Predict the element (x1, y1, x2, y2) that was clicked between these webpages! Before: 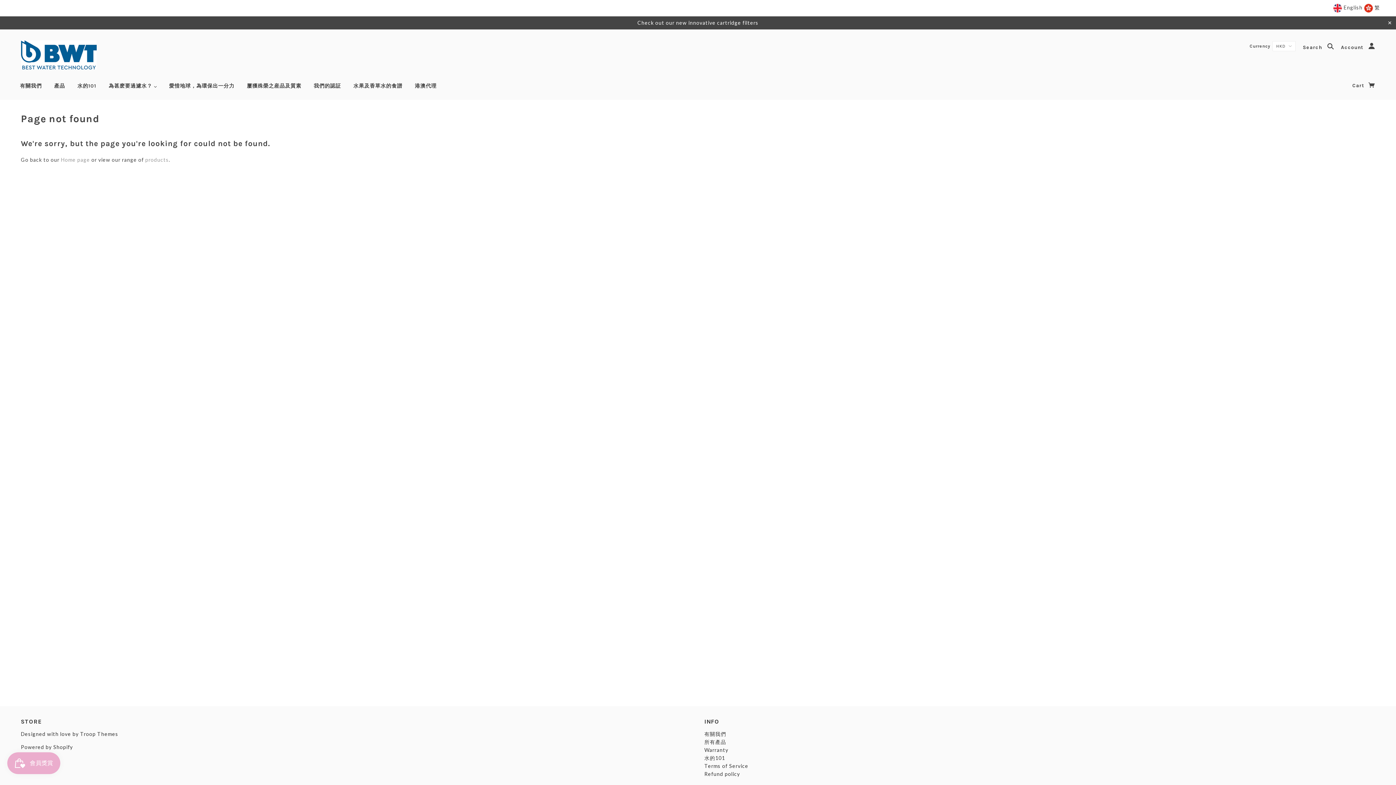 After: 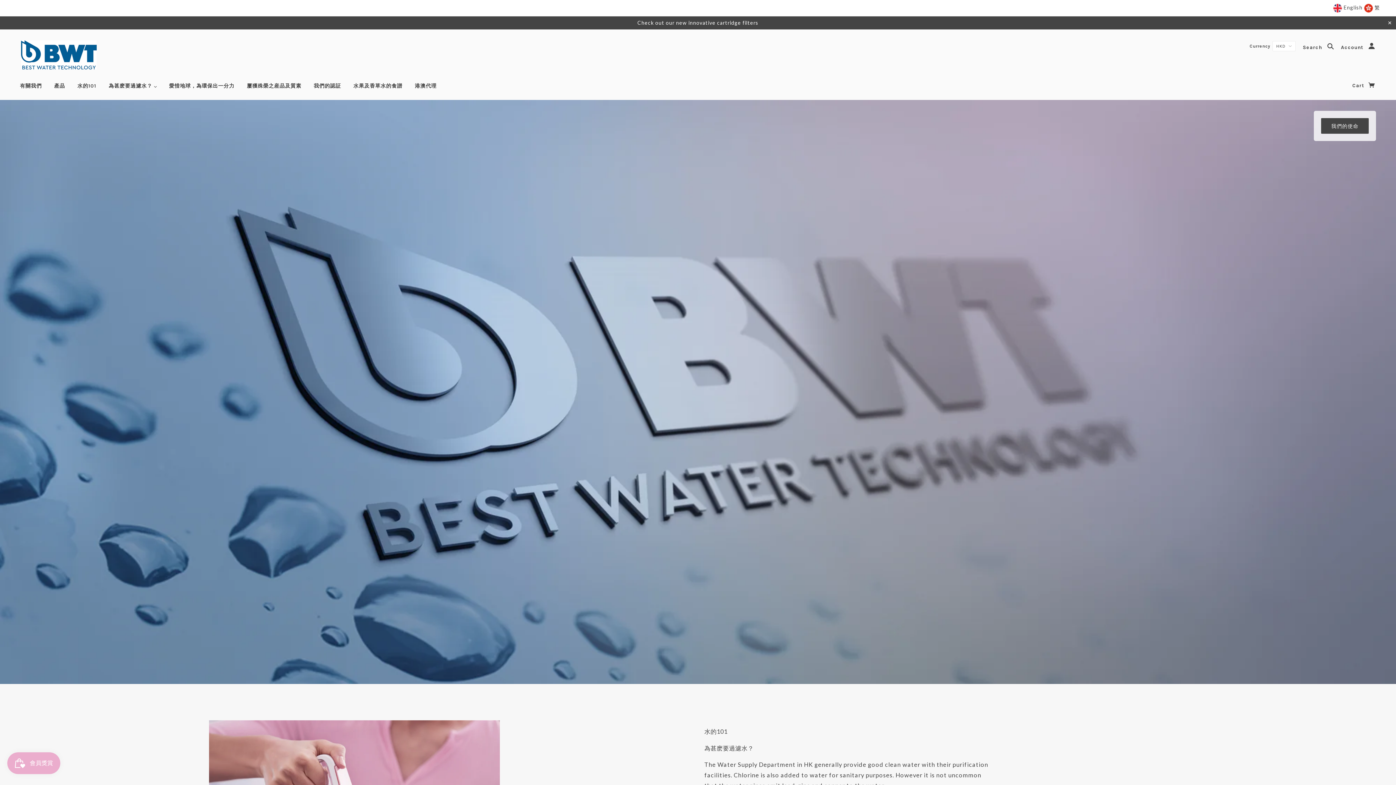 Action: bbox: (60, 156, 90, 163) label: Home page